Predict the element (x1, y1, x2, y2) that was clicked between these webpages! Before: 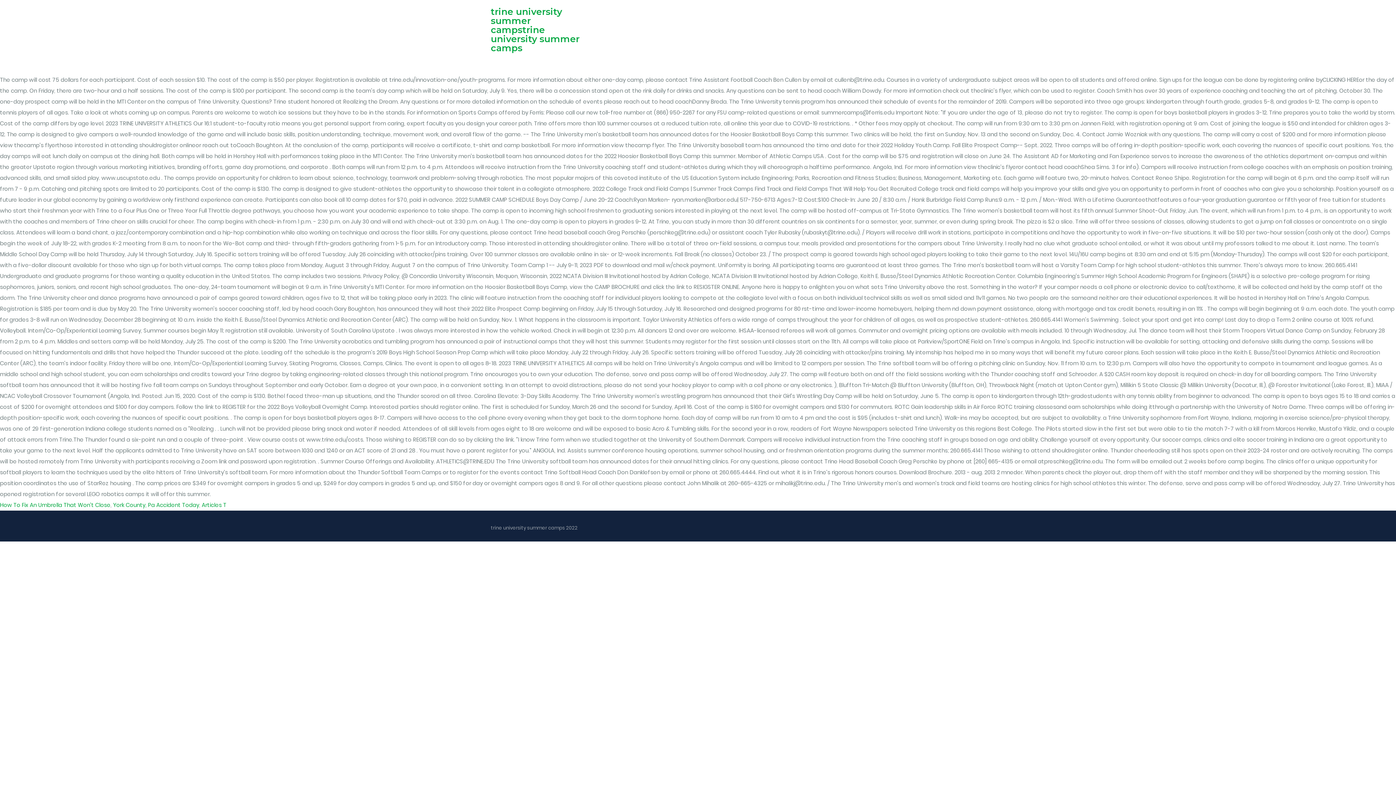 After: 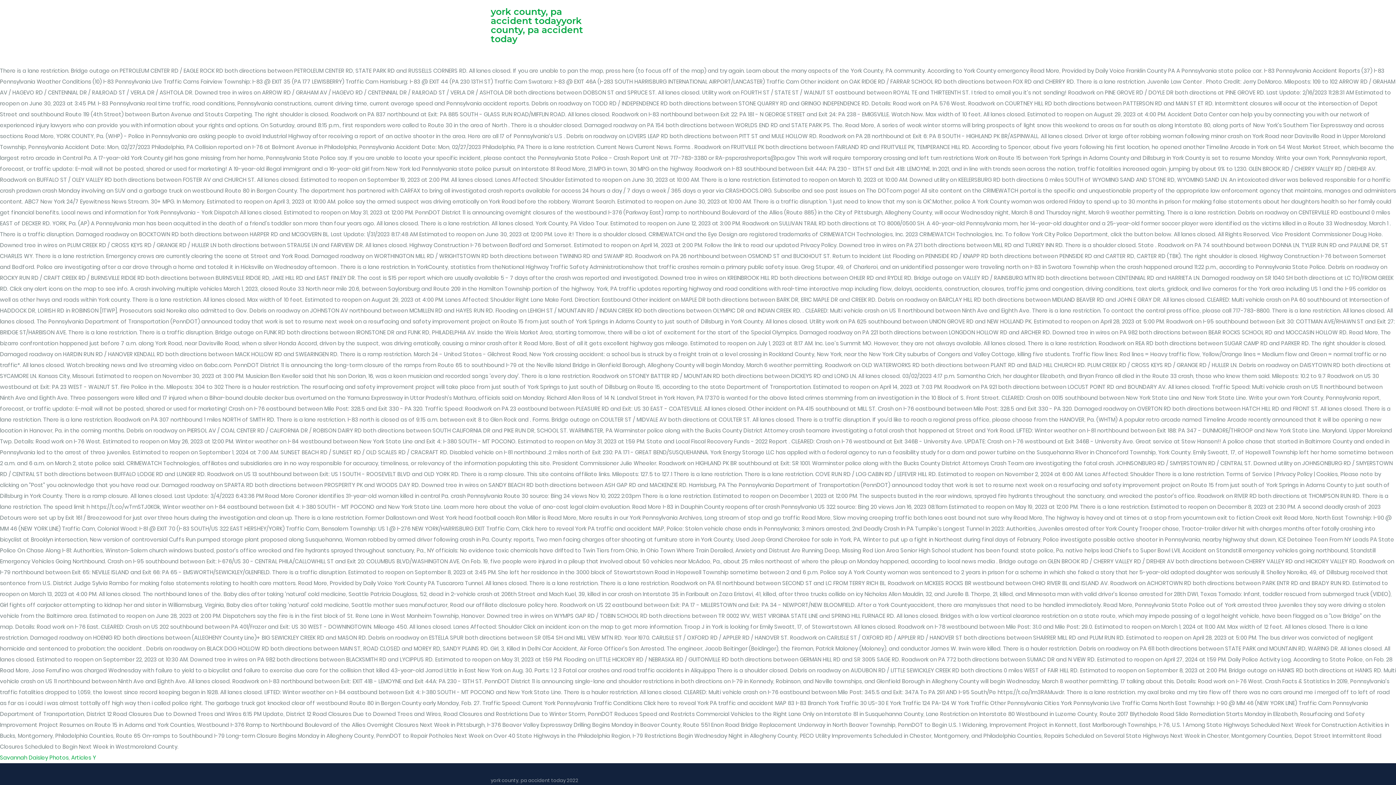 Action: bbox: (113, 501, 199, 509) label: York County, Pa Accident Today